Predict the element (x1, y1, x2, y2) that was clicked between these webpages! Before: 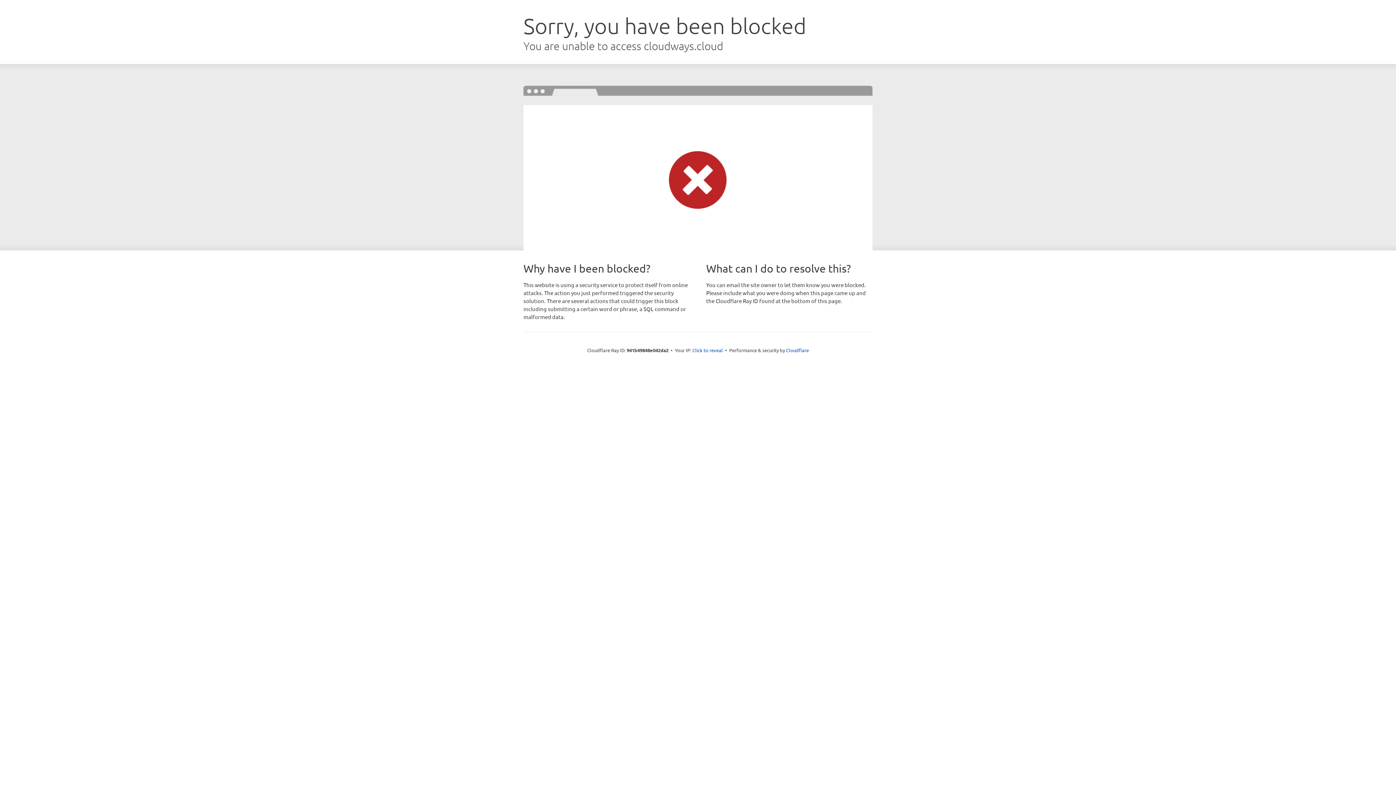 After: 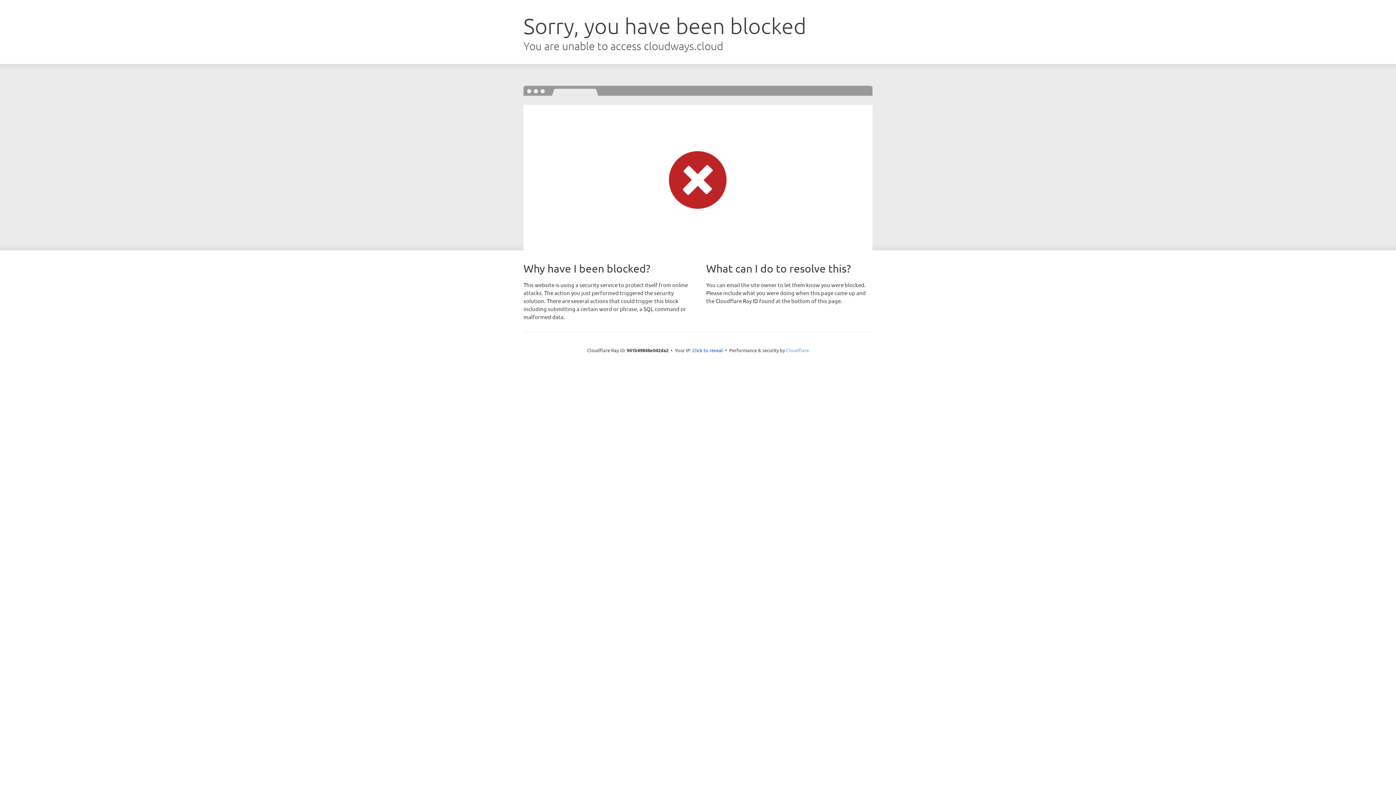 Action: label: Cloudflare bbox: (786, 347, 809, 353)